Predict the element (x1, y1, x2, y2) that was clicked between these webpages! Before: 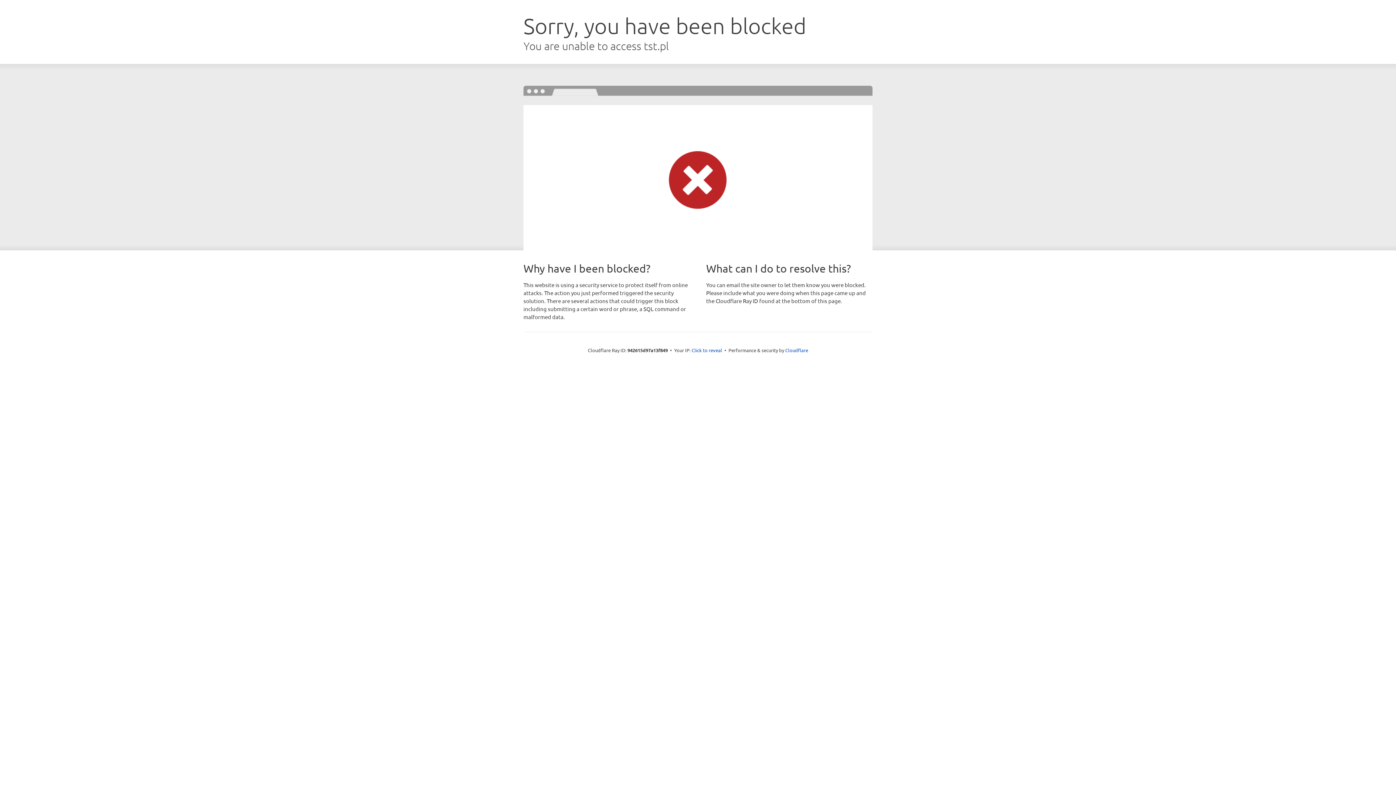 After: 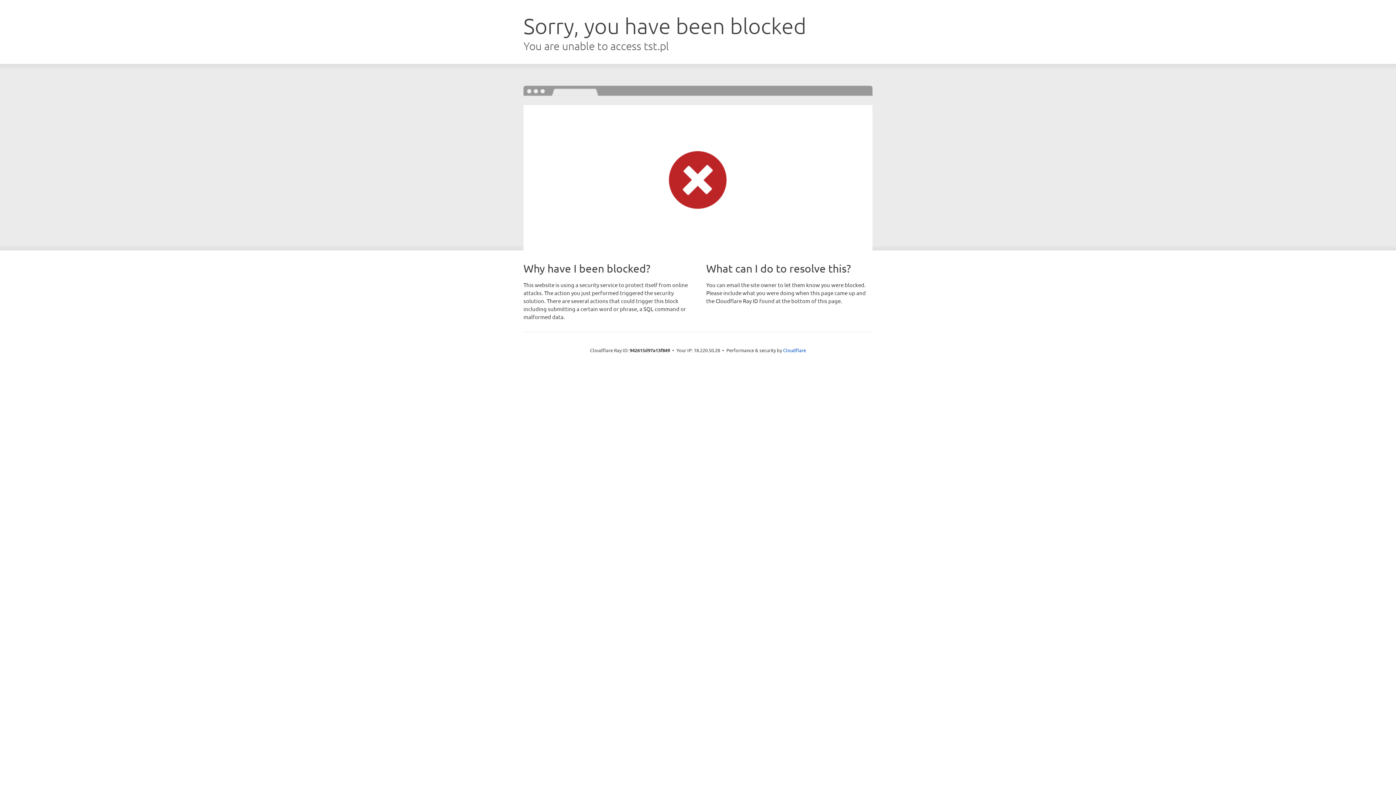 Action: label: Click to reveal bbox: (691, 346, 722, 353)